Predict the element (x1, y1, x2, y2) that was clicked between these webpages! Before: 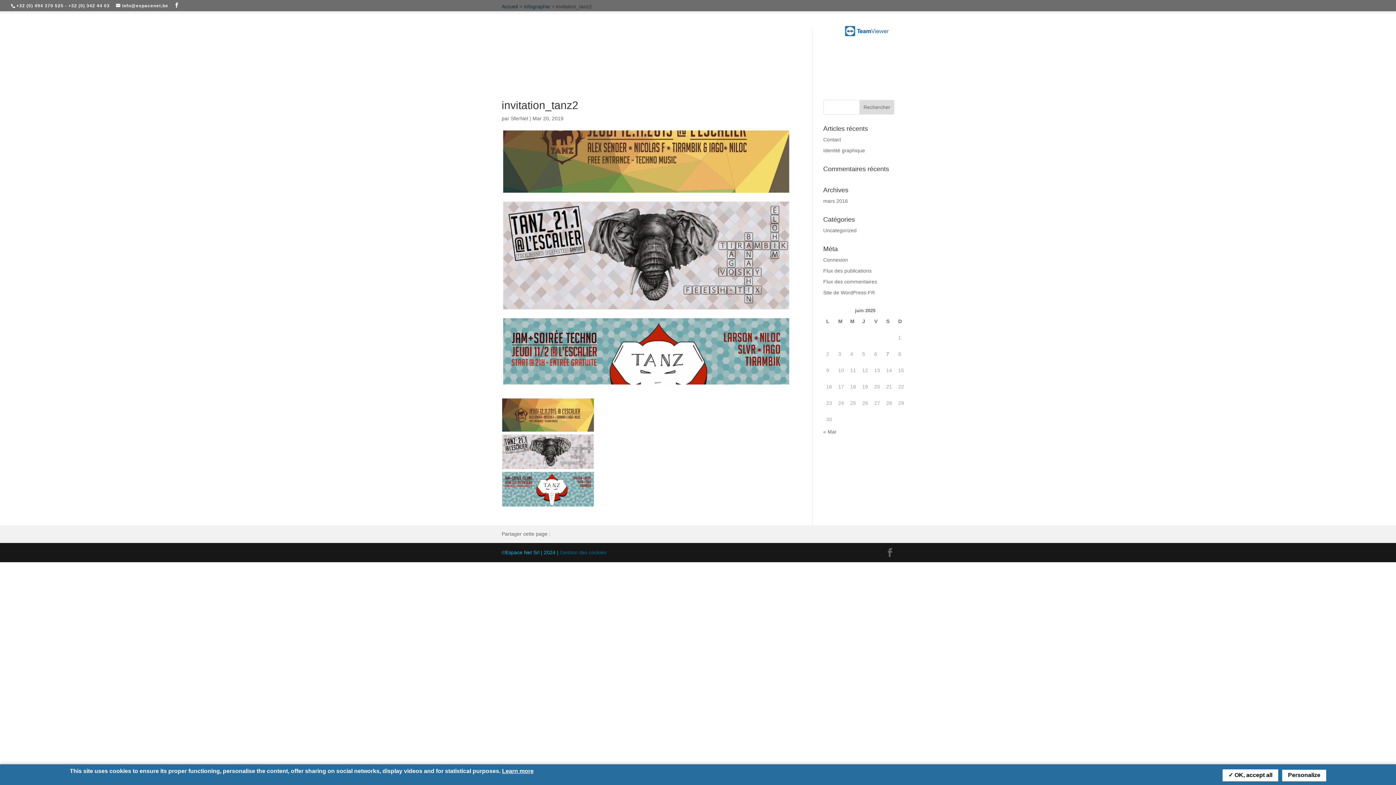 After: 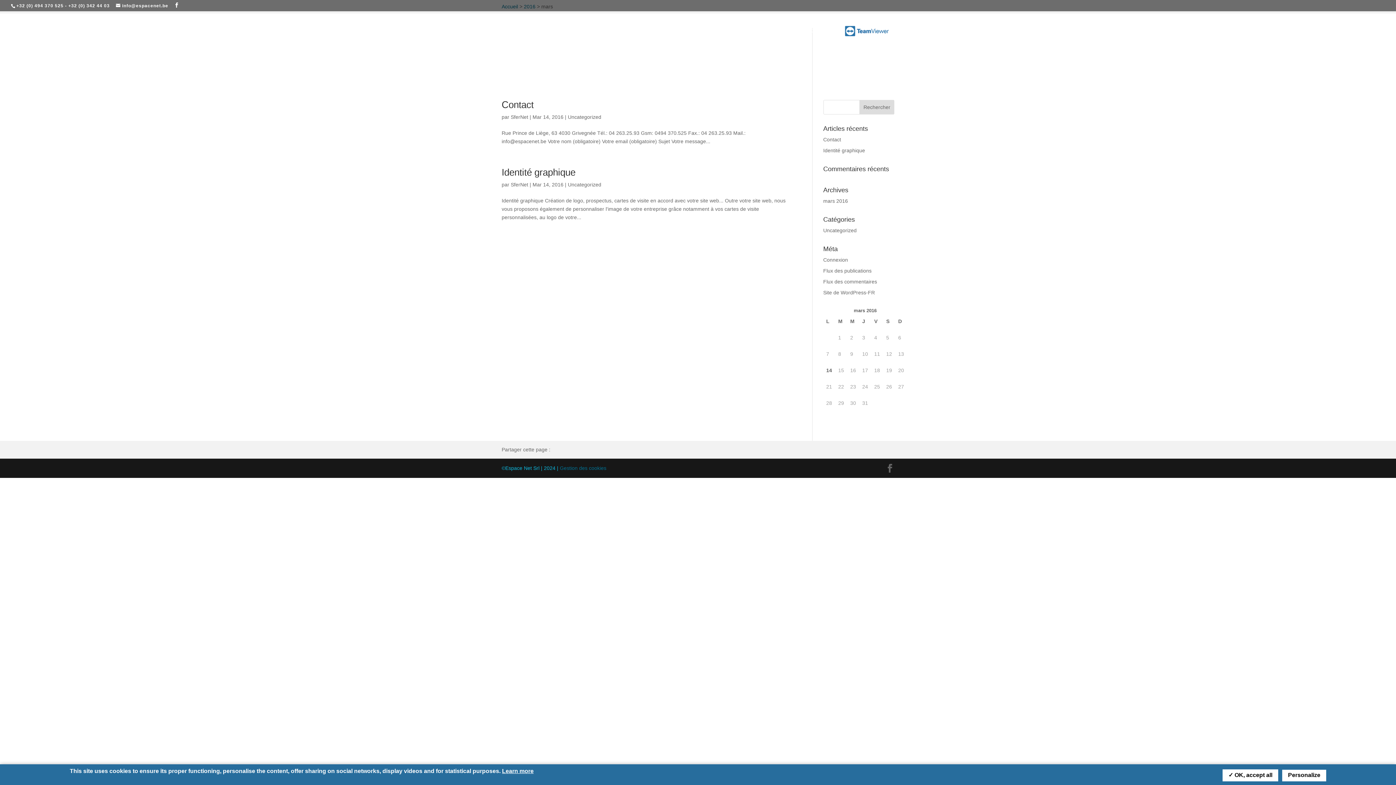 Action: bbox: (823, 429, 836, 434) label: « Mar